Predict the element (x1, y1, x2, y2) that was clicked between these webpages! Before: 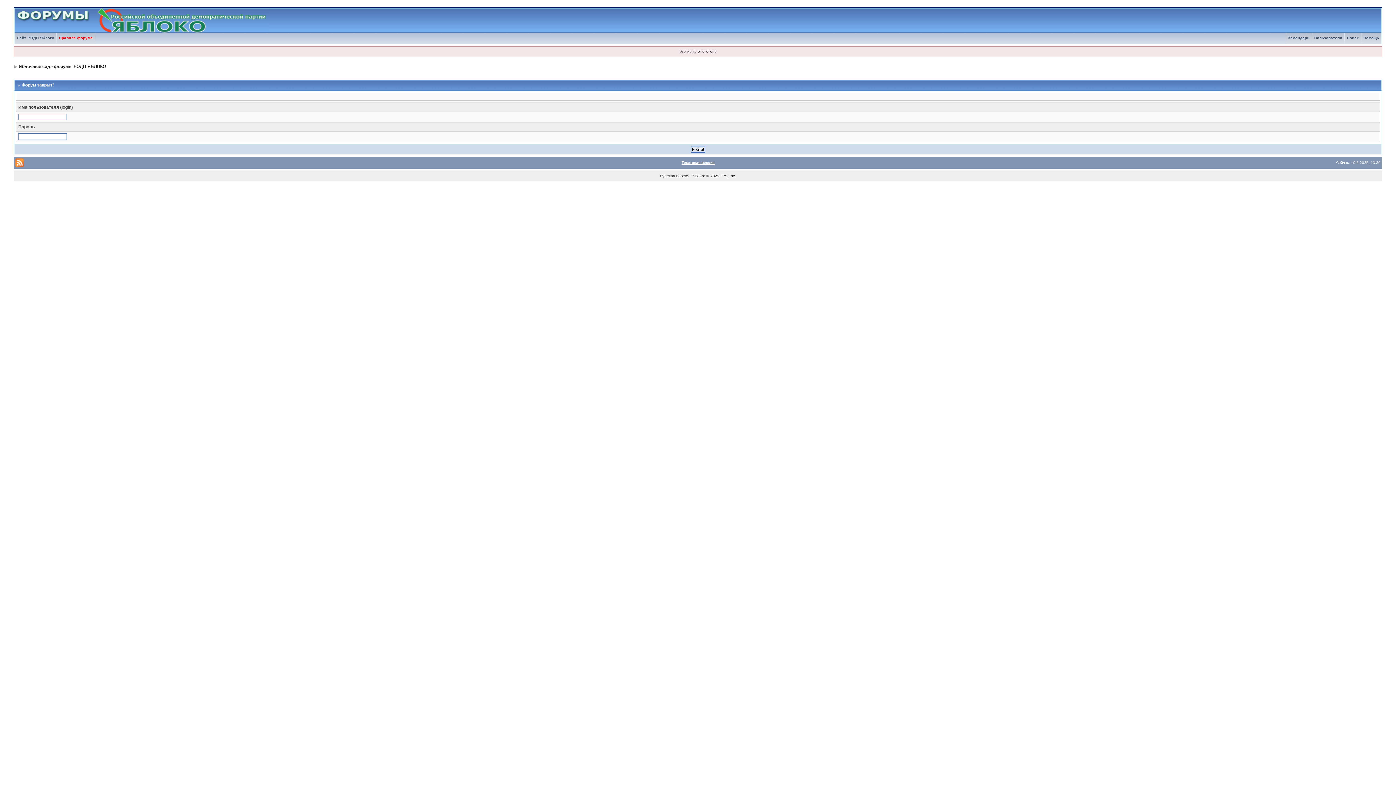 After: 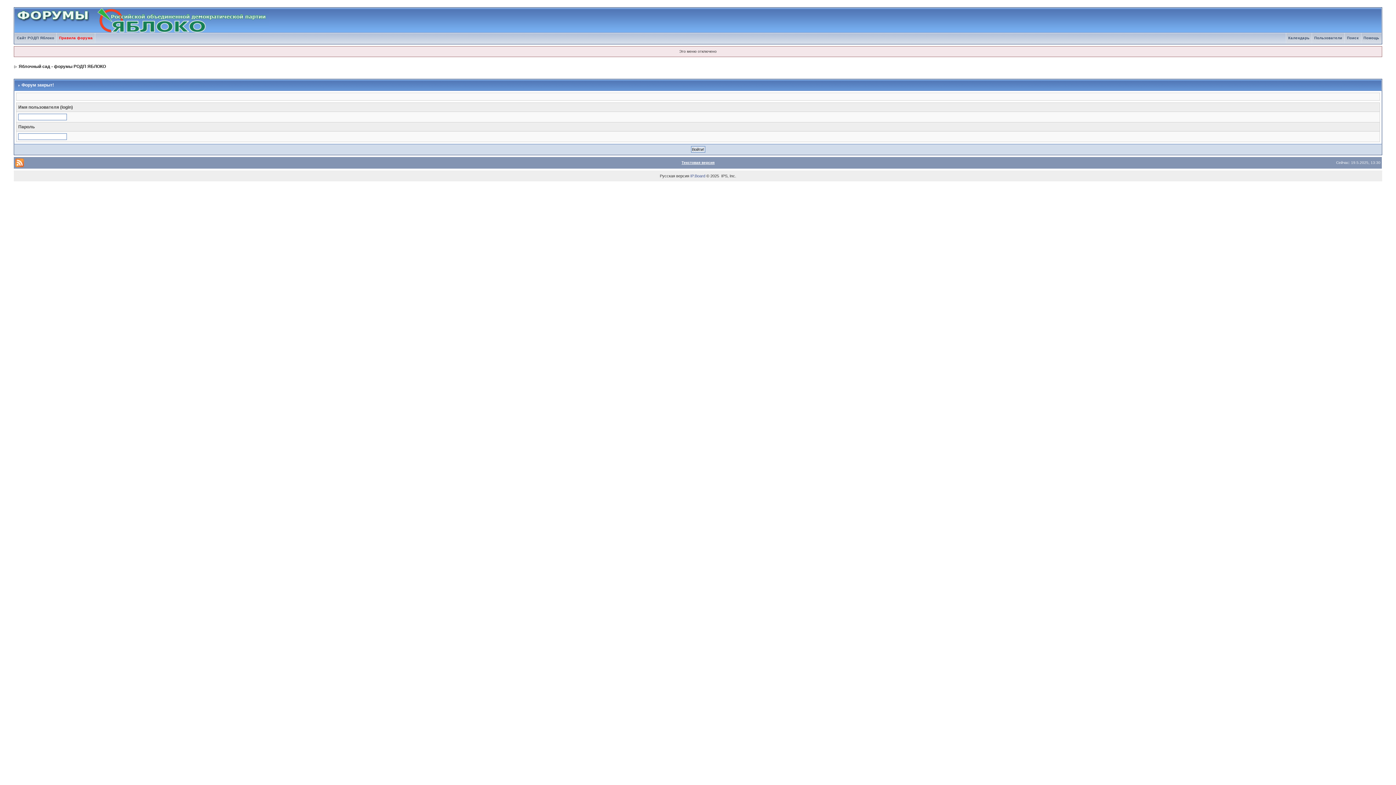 Action: label: IP.Board bbox: (690, 173, 705, 178)